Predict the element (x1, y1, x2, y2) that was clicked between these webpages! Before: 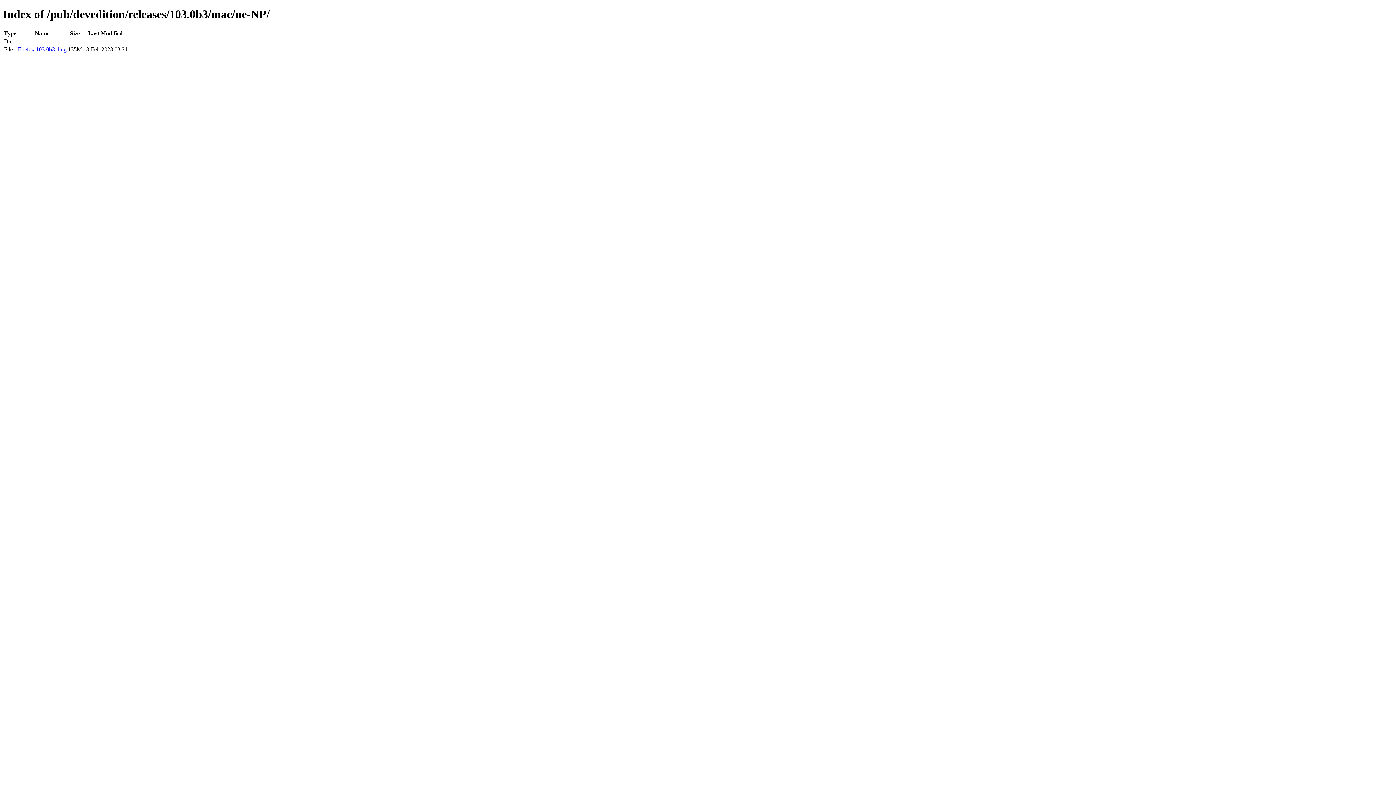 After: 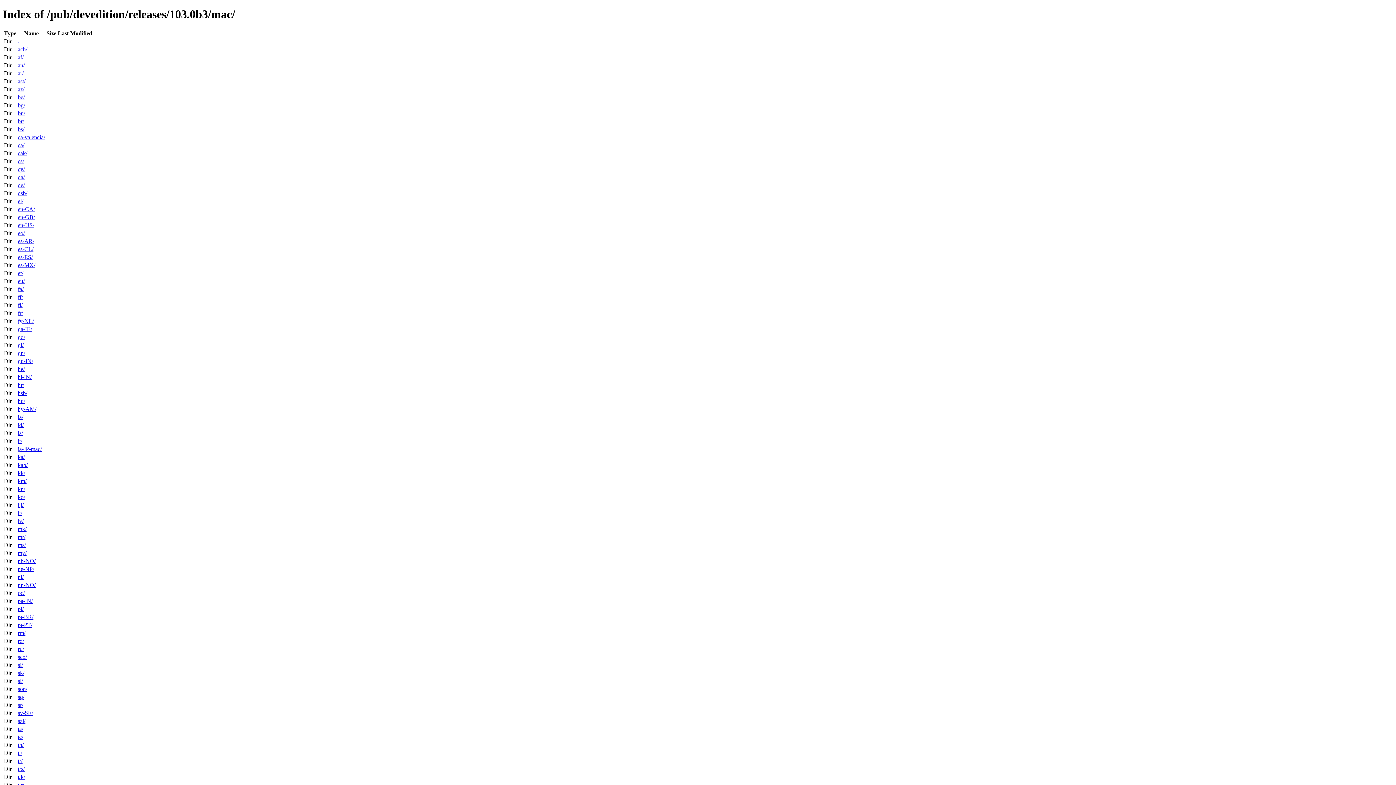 Action: label: .. bbox: (17, 38, 20, 44)